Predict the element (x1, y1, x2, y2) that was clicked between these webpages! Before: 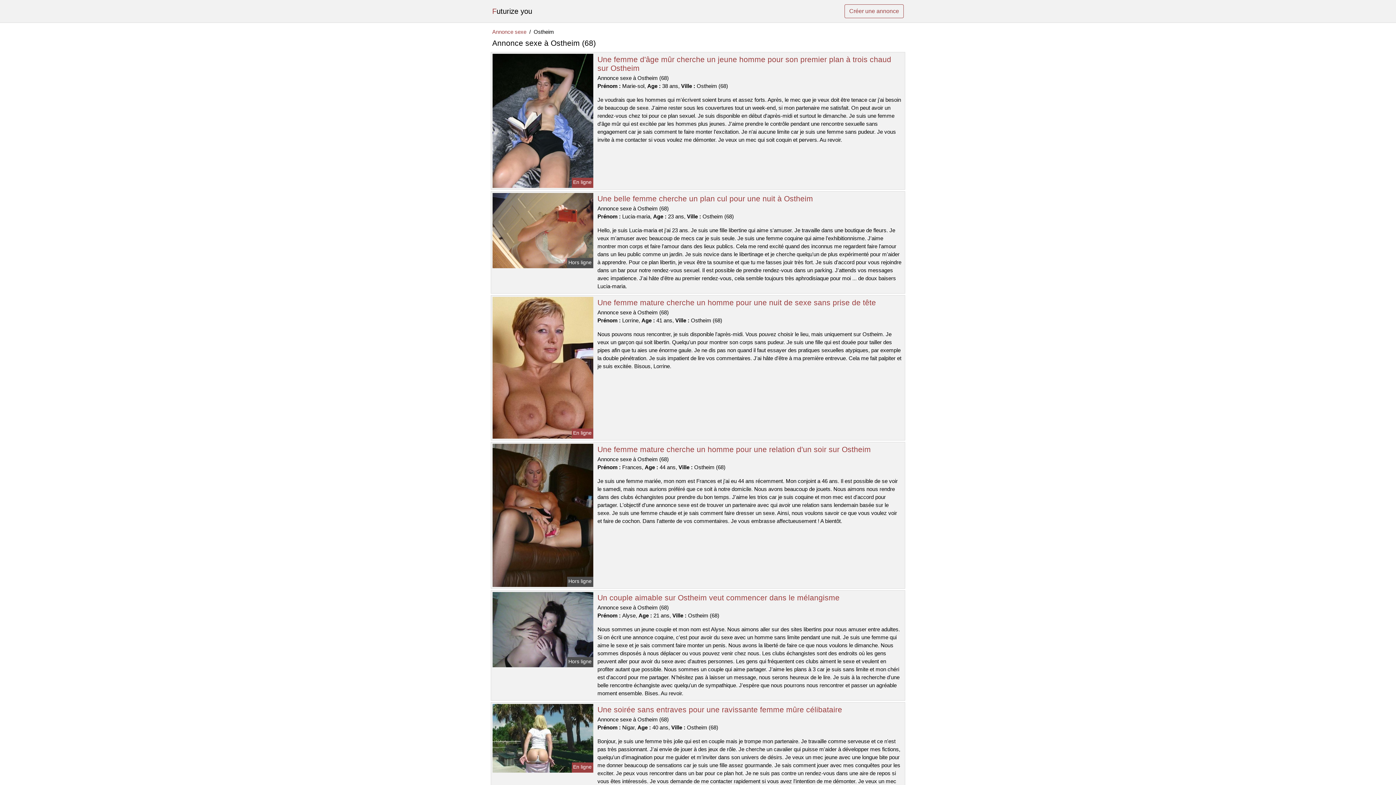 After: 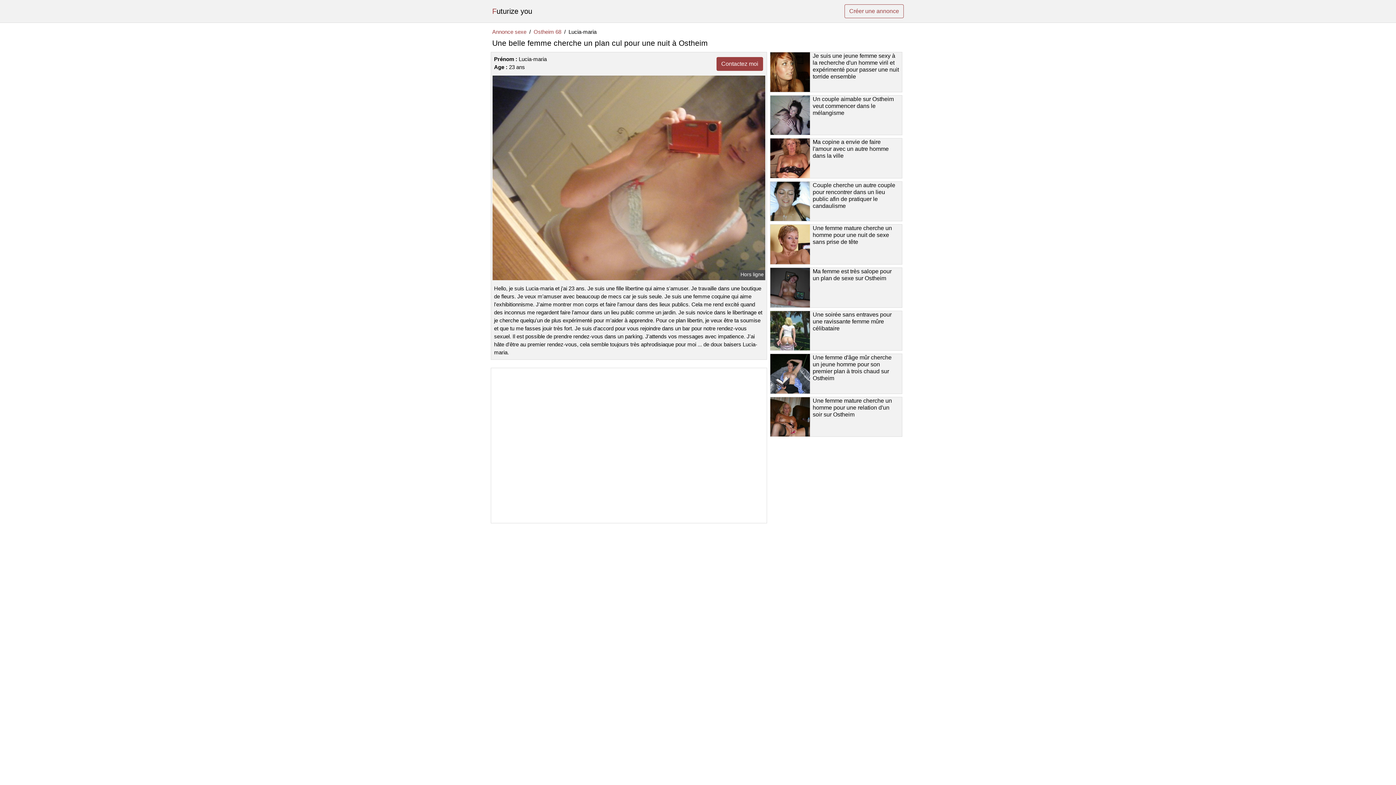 Action: bbox: (491, 227, 594, 233)